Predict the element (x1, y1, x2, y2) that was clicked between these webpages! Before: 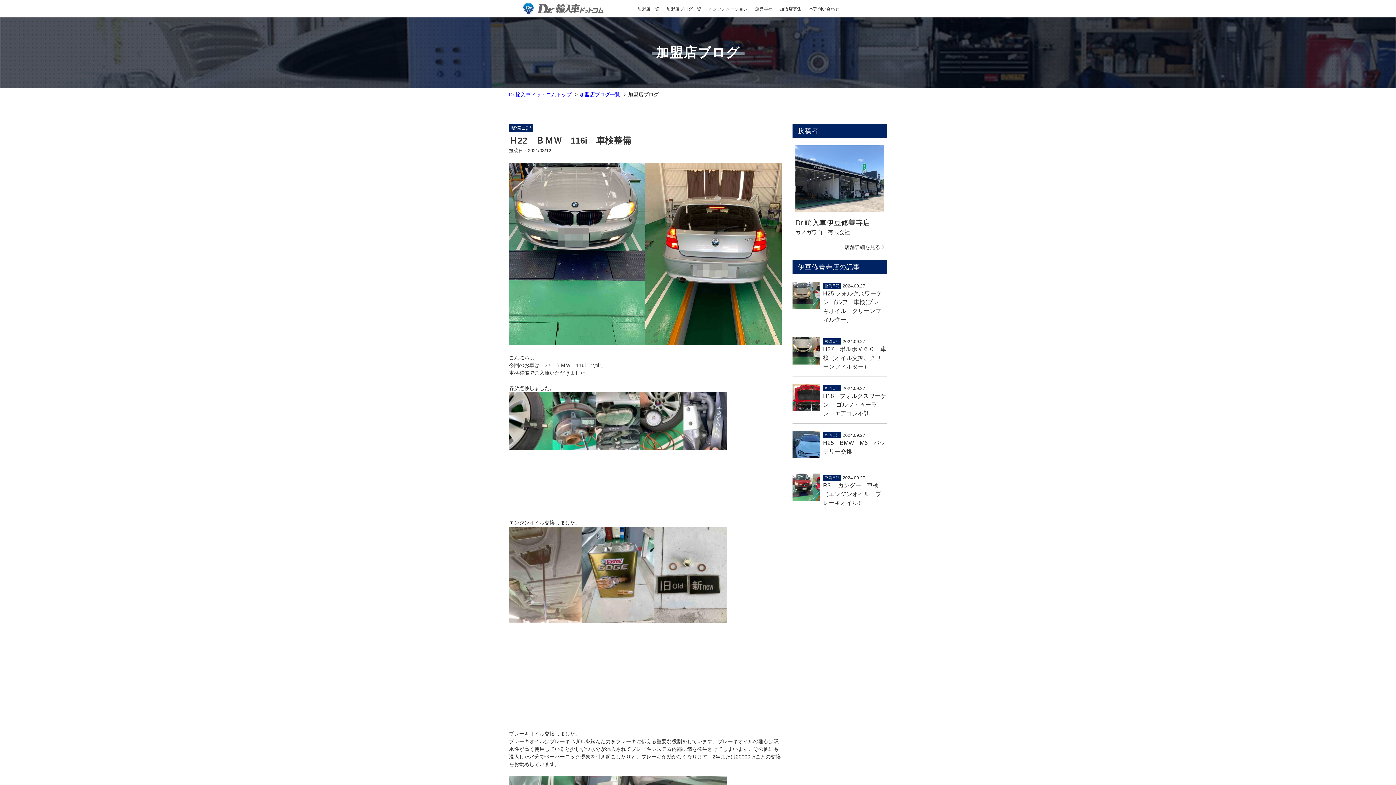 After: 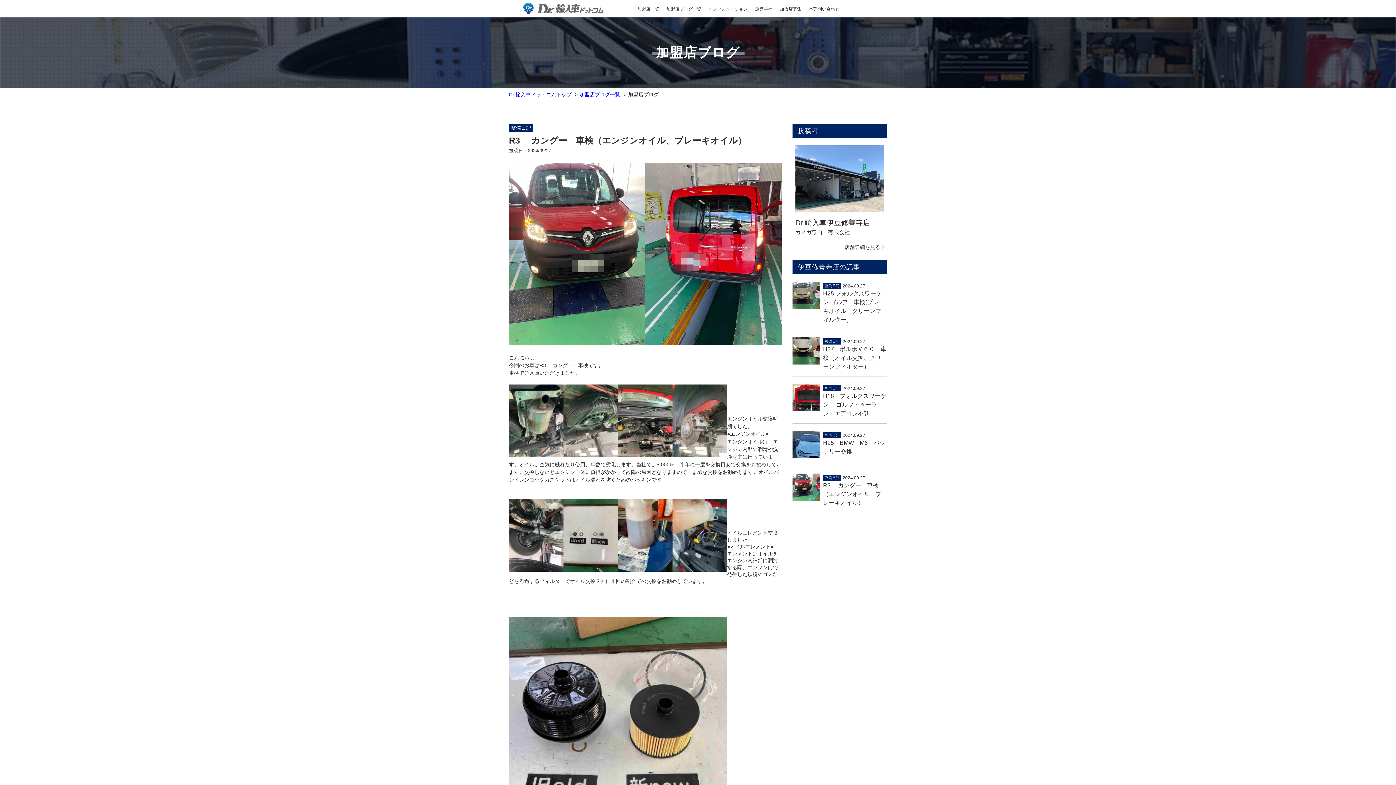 Action: label:  

整備日記

 

2024.09.27

R3 　カングー　車検（エンジンオイル、ブレーキオイル） bbox: (792, 496, 886, 502)